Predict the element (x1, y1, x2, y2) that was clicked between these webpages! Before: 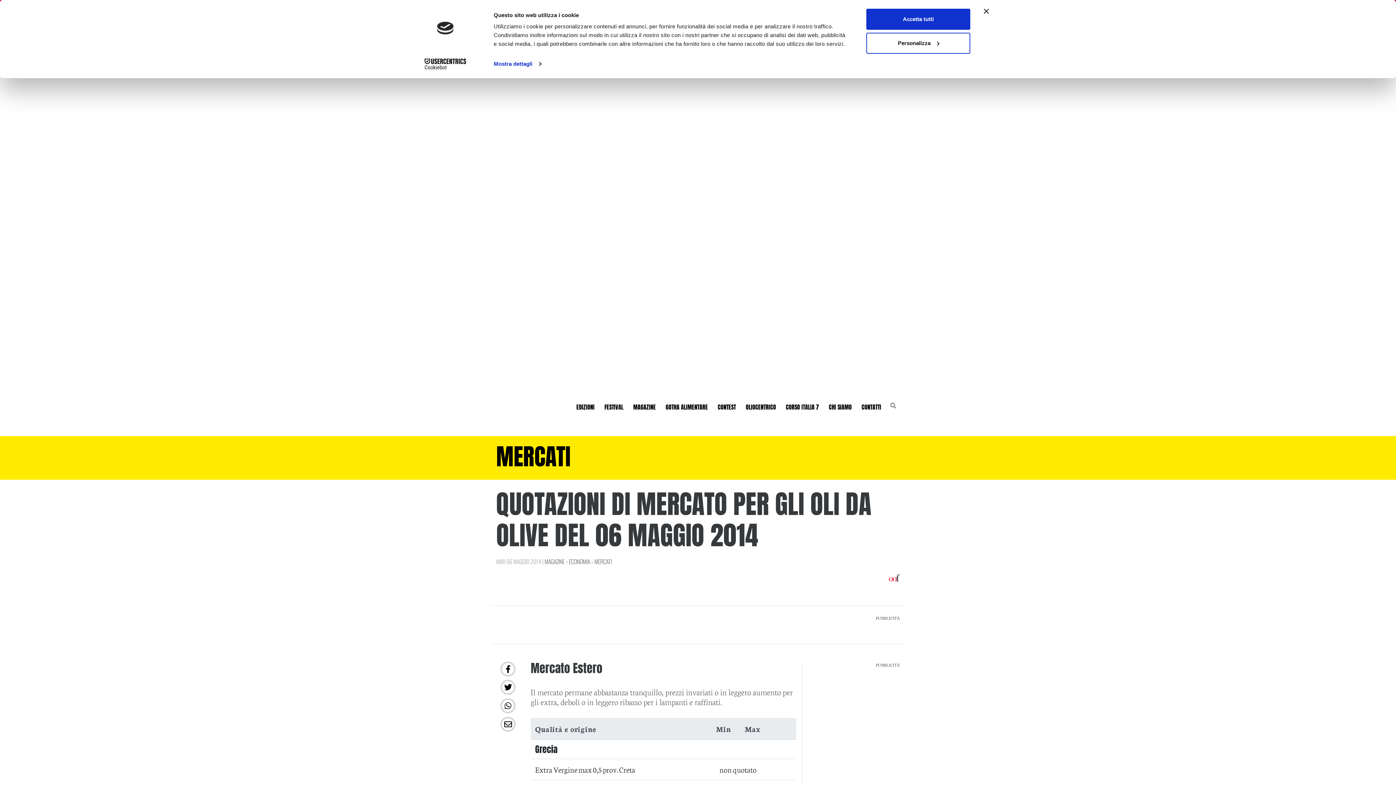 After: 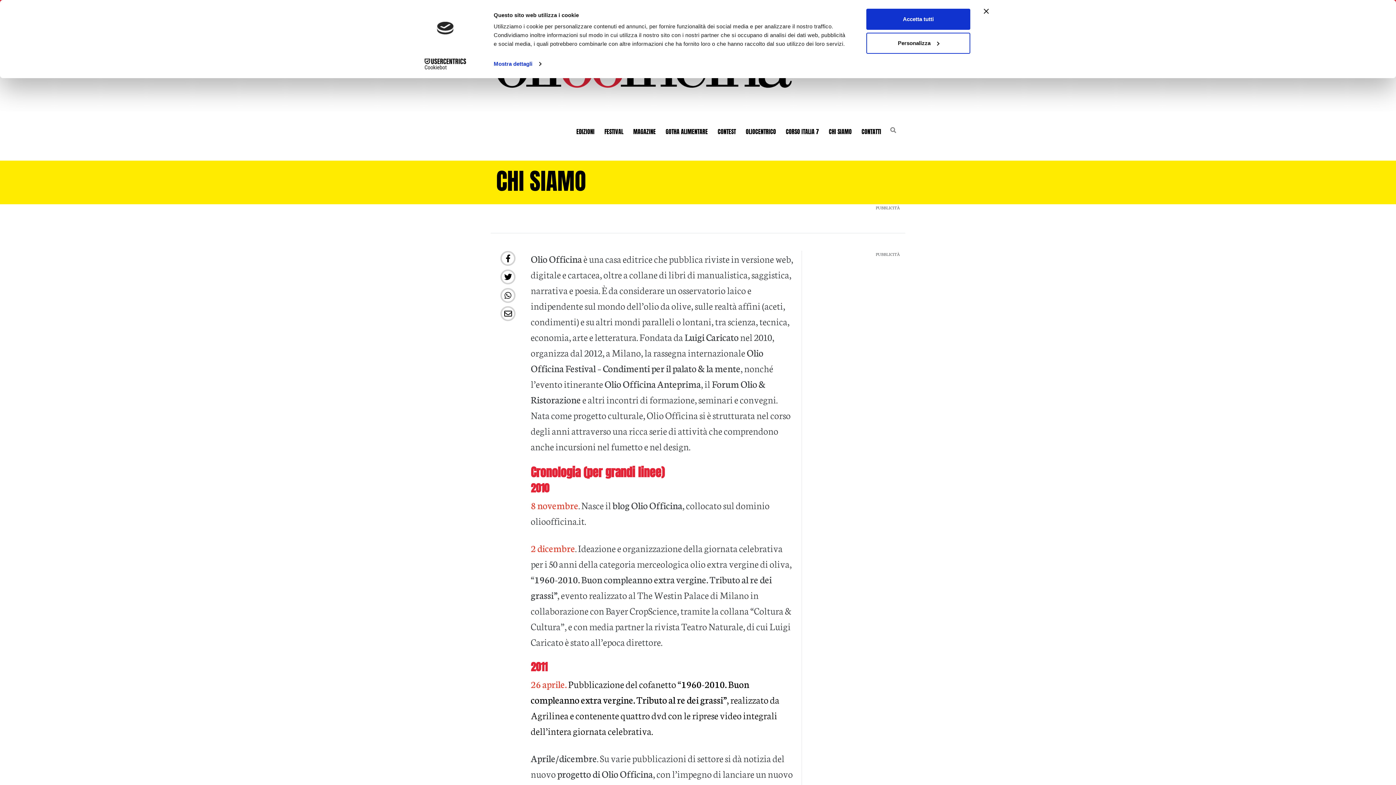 Action: label: CHI SIAMO bbox: (826, 399, 854, 415)